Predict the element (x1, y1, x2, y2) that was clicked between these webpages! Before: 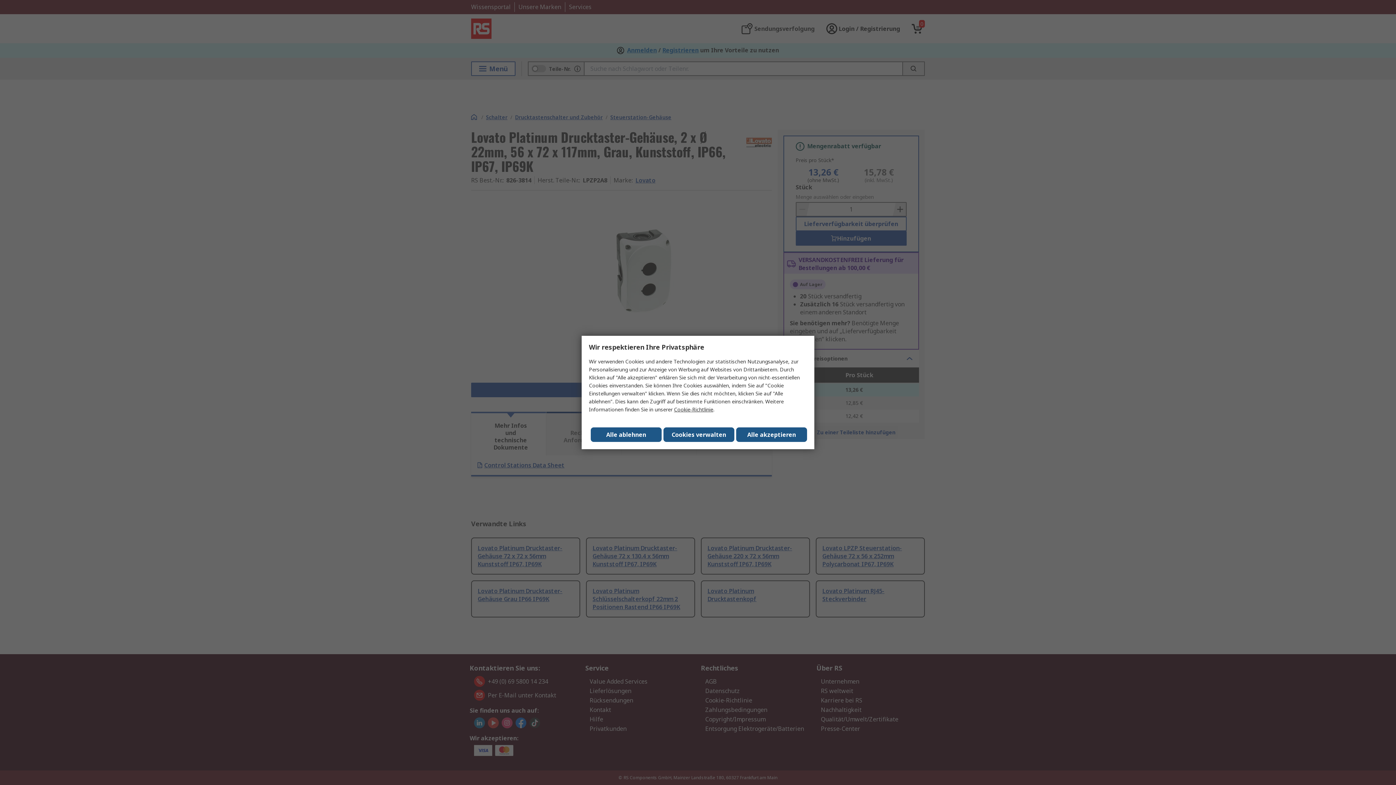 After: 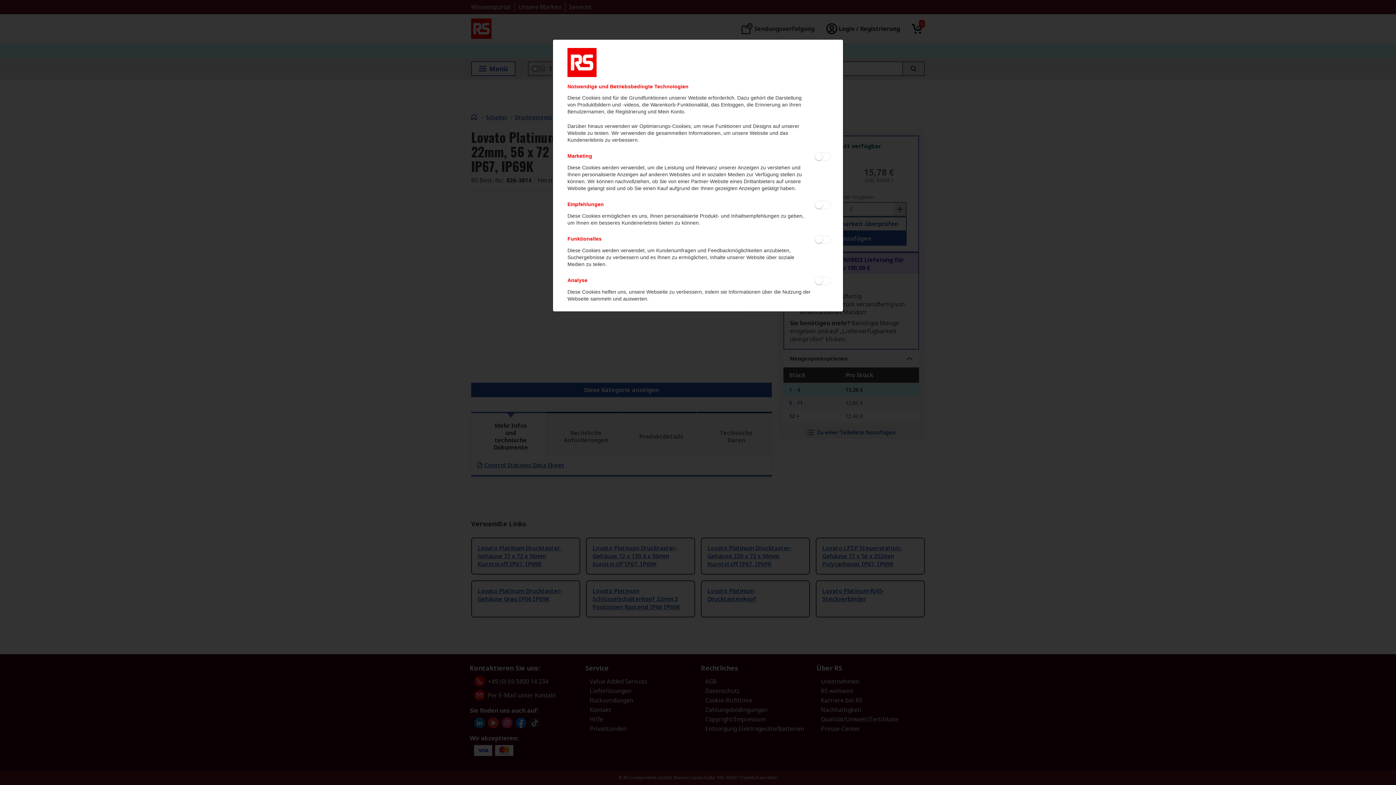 Action: label: Cookies verwalten bbox: (663, 427, 734, 442)